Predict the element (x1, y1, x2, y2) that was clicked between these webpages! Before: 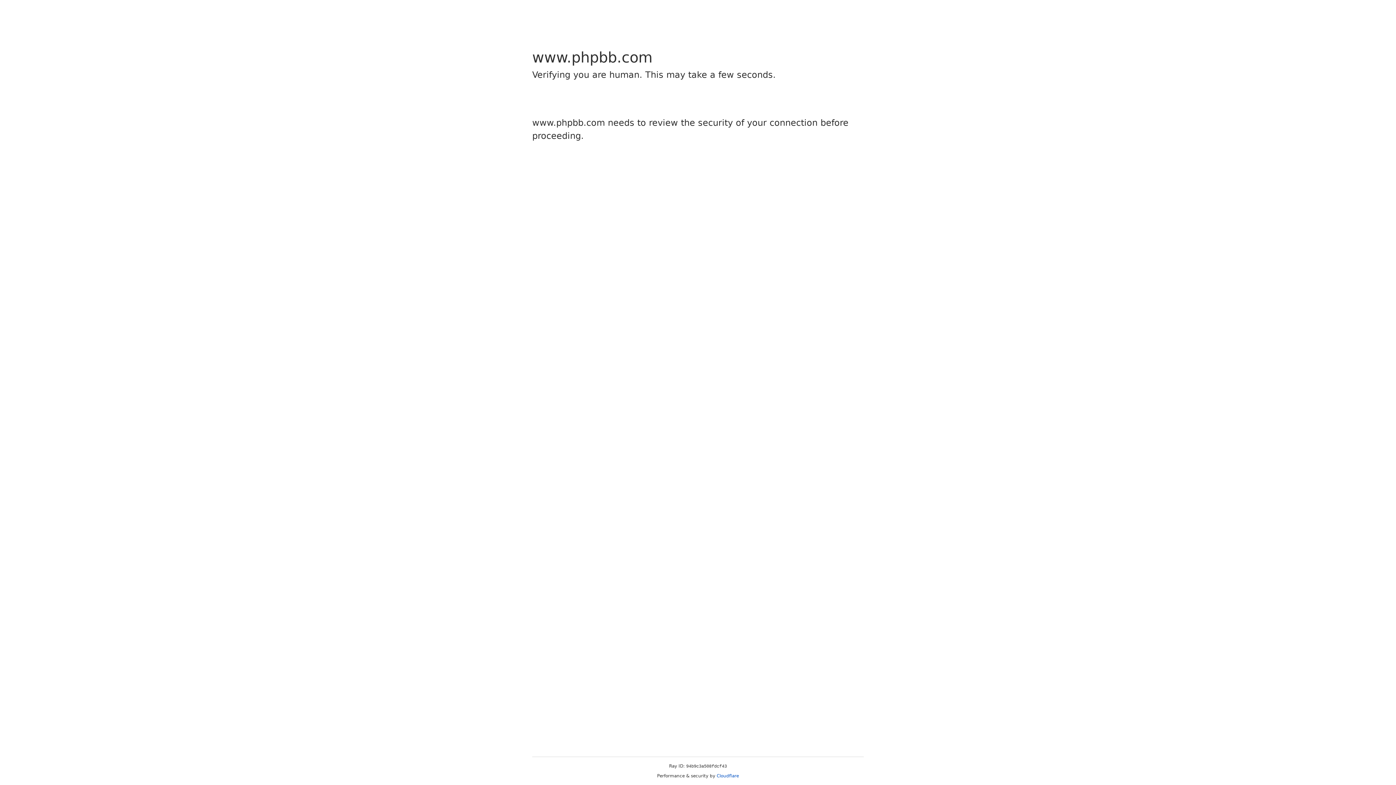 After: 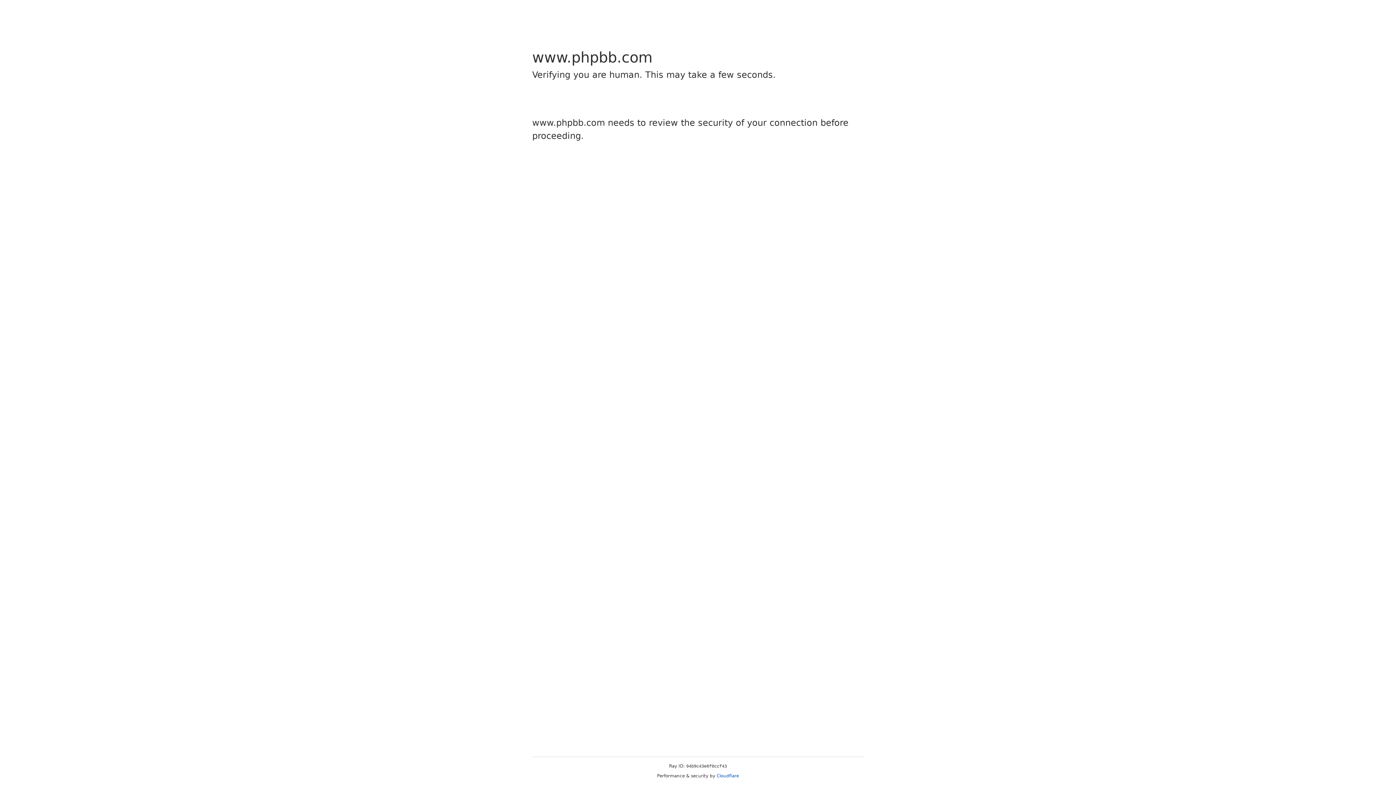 Action: bbox: (716, 773, 739, 778) label: Cloudflare